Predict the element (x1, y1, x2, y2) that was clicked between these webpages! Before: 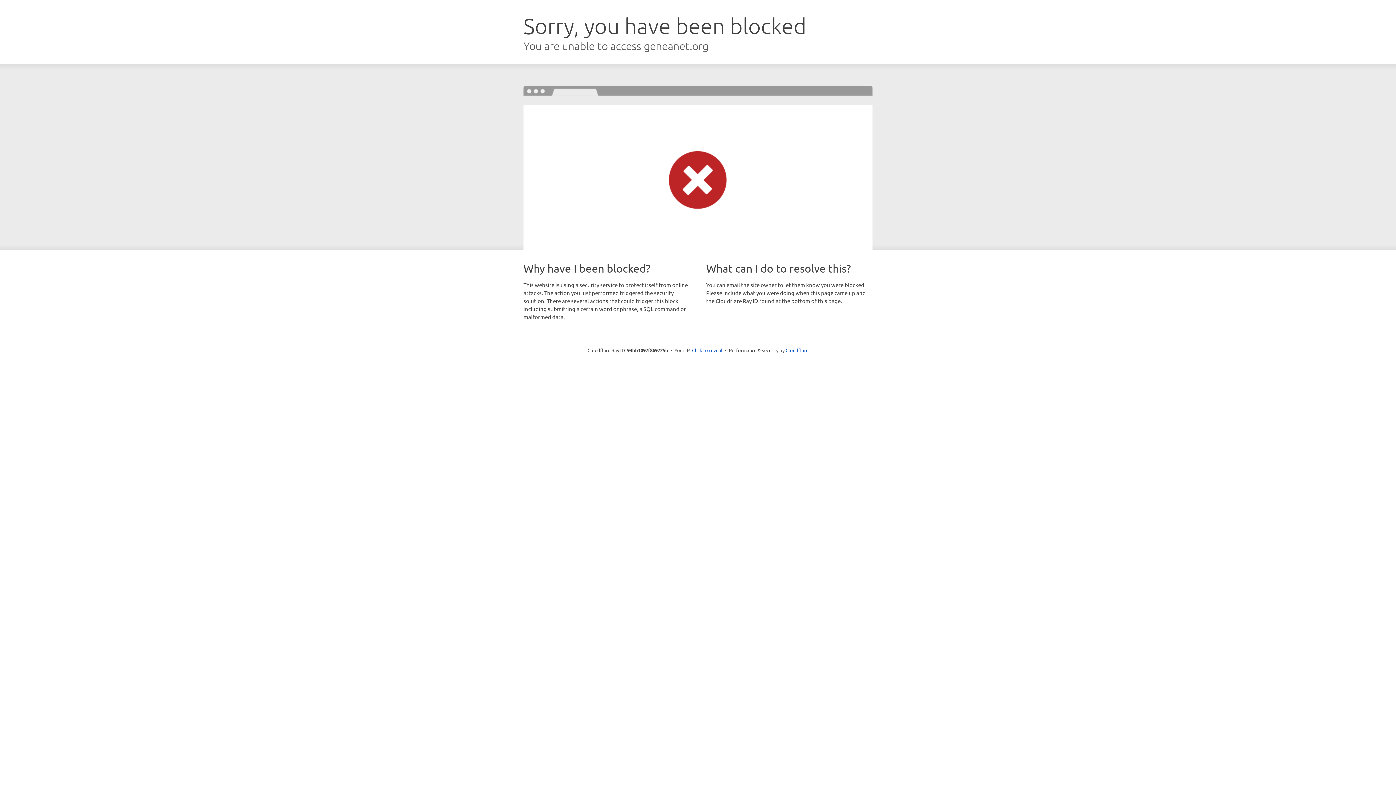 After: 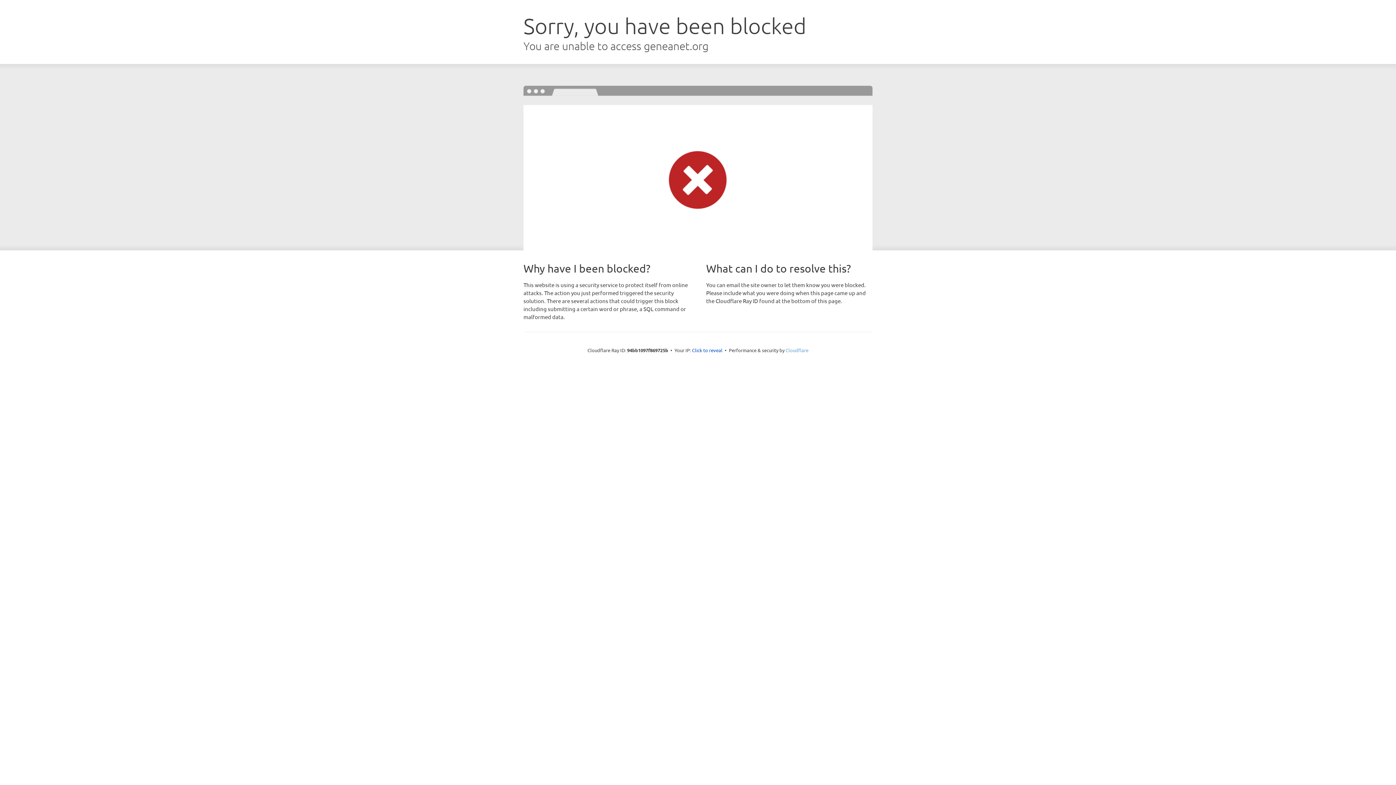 Action: bbox: (785, 347, 808, 353) label: Cloudflare